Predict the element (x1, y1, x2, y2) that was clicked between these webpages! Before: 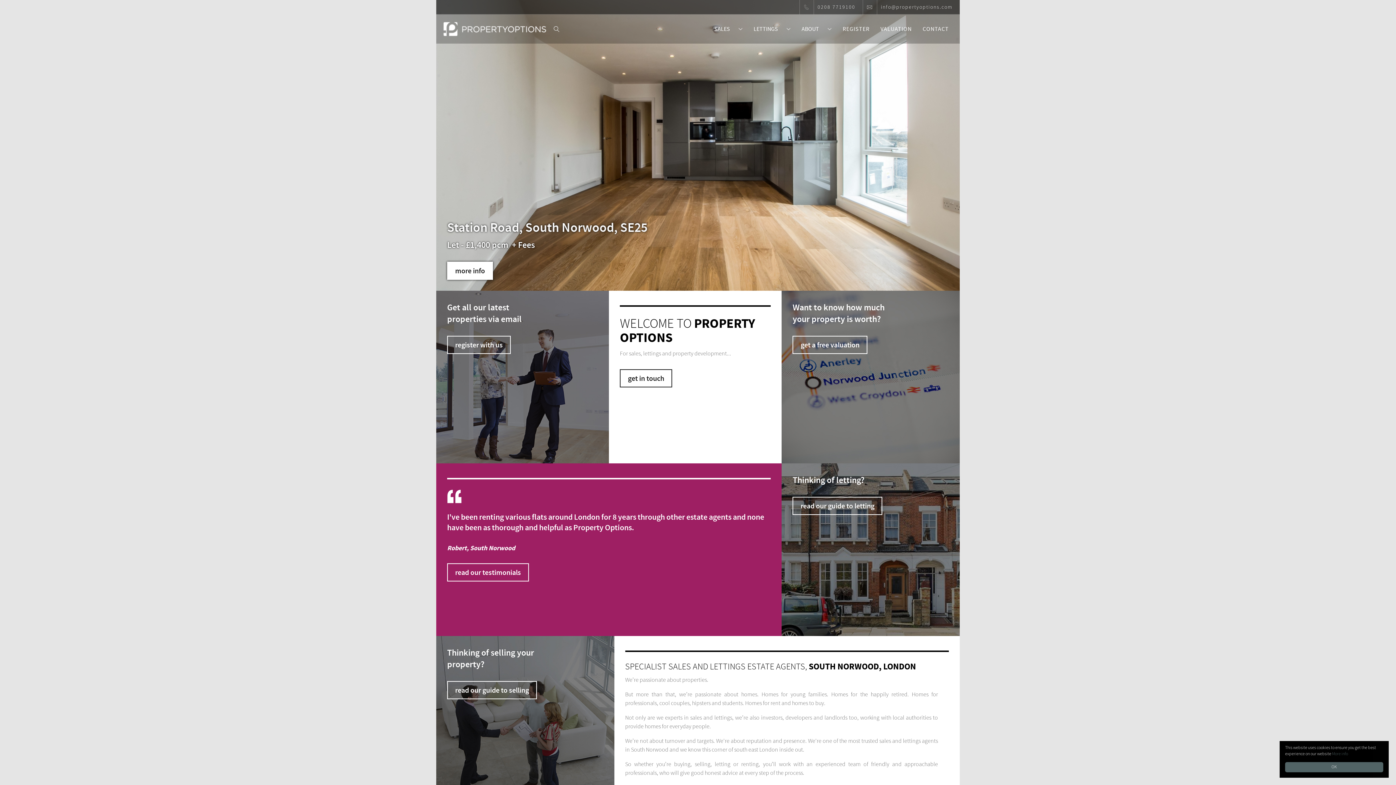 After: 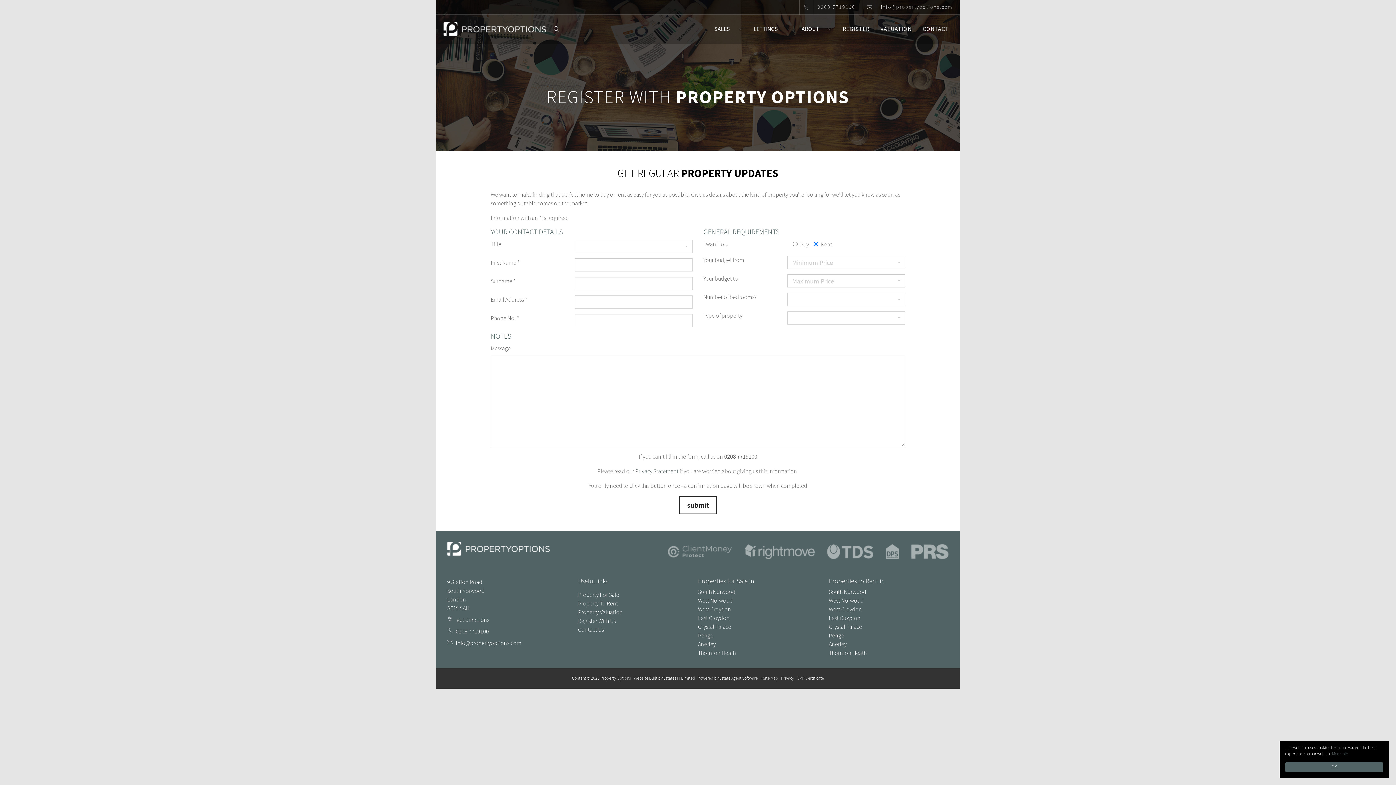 Action: label: register with us bbox: (447, 336, 510, 354)